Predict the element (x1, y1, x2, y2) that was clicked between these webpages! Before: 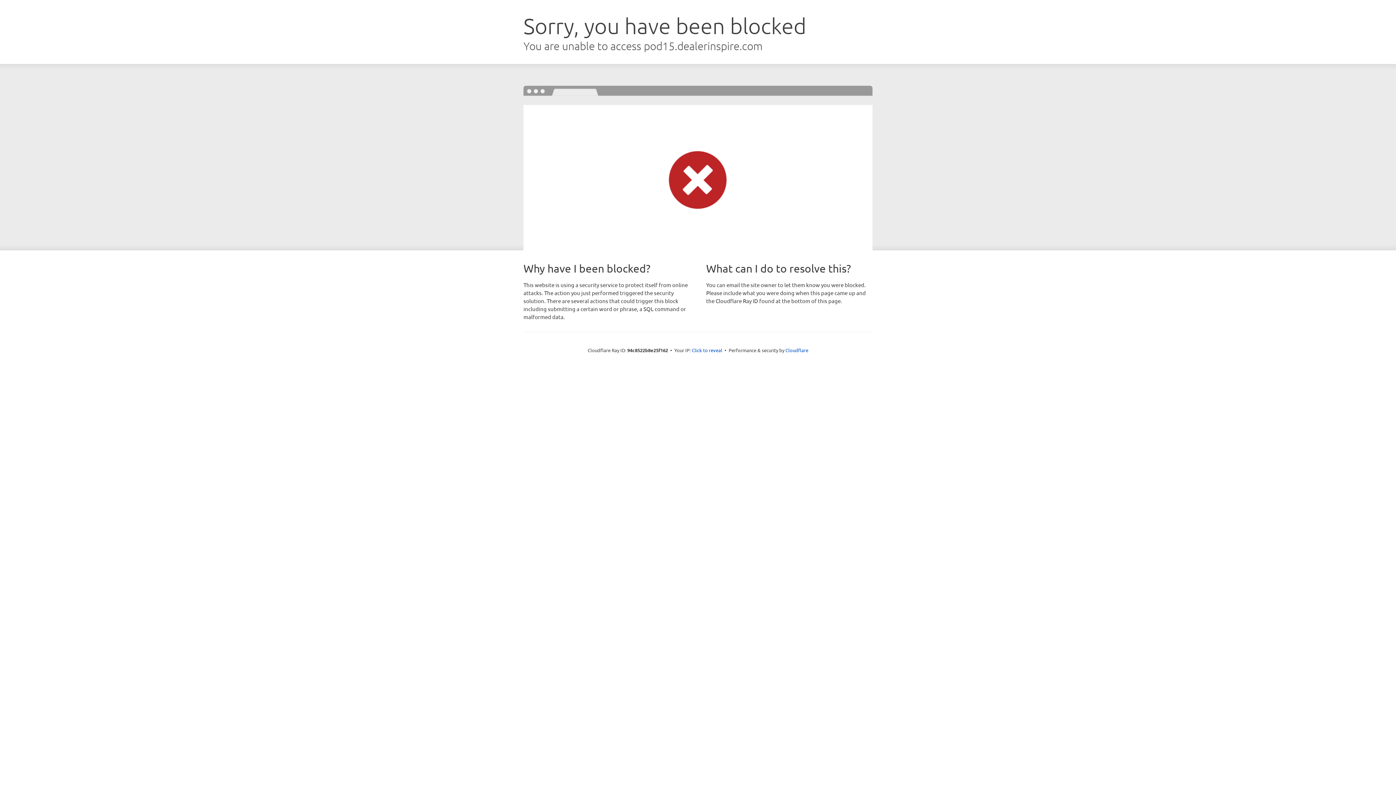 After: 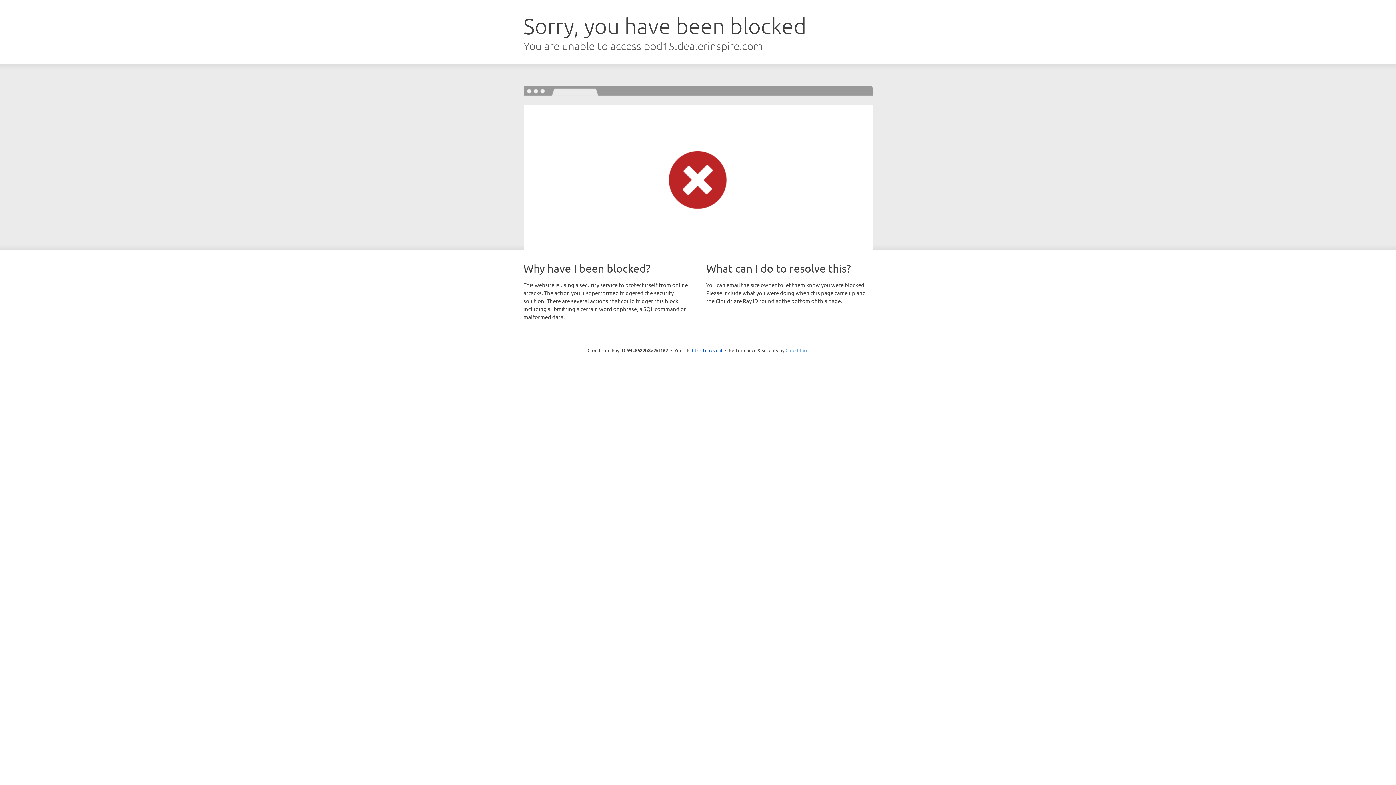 Action: label: Cloudflare bbox: (785, 347, 808, 353)